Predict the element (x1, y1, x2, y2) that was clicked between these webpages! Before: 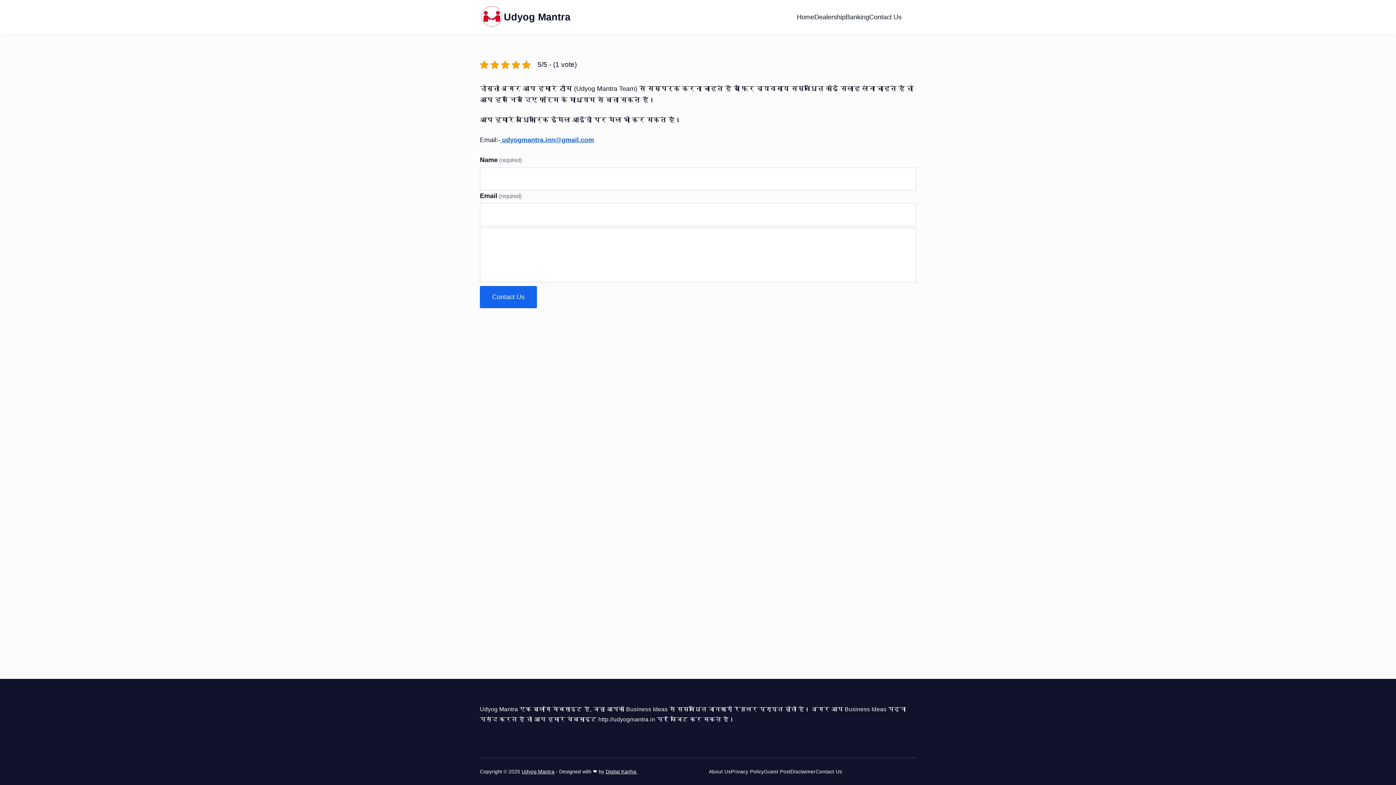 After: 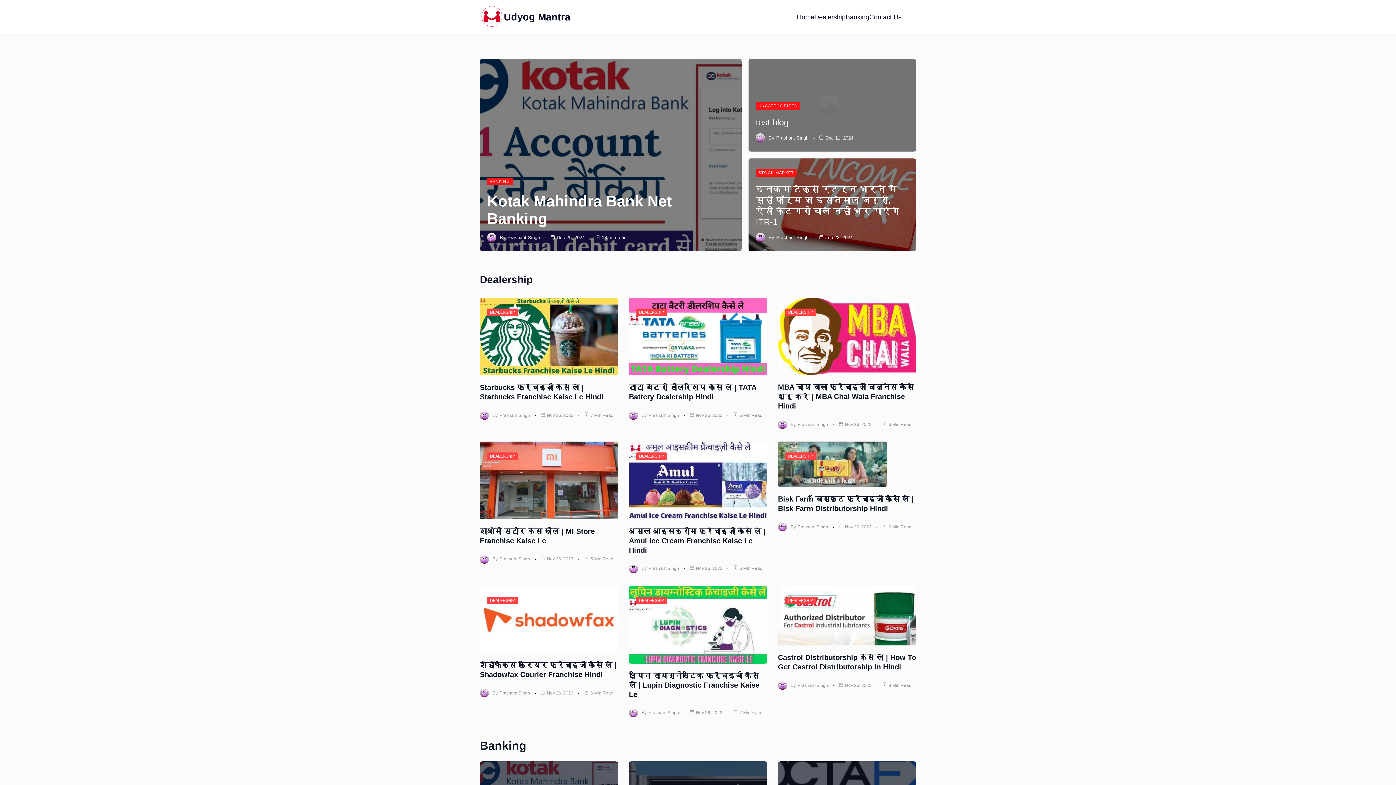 Action: label: Home bbox: (797, 6, 814, 28)